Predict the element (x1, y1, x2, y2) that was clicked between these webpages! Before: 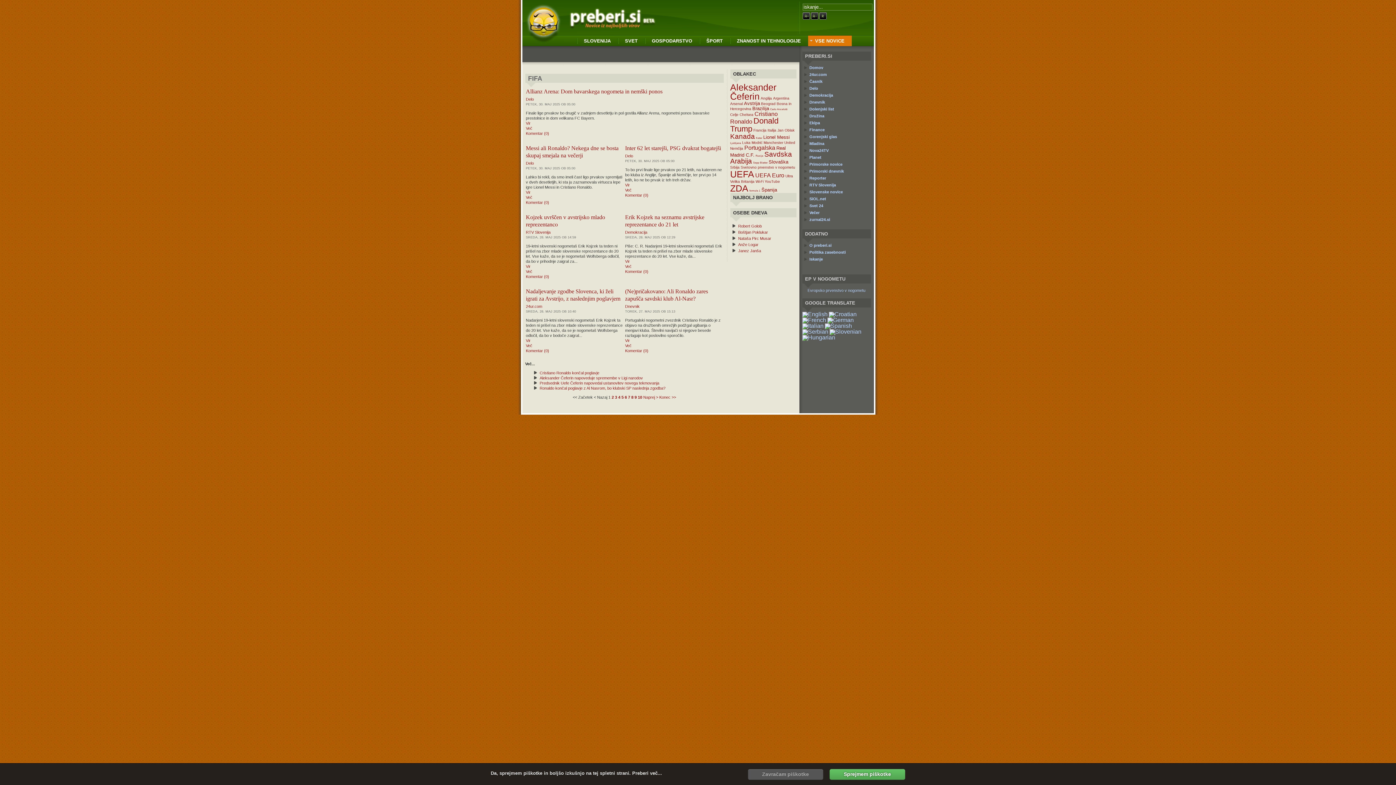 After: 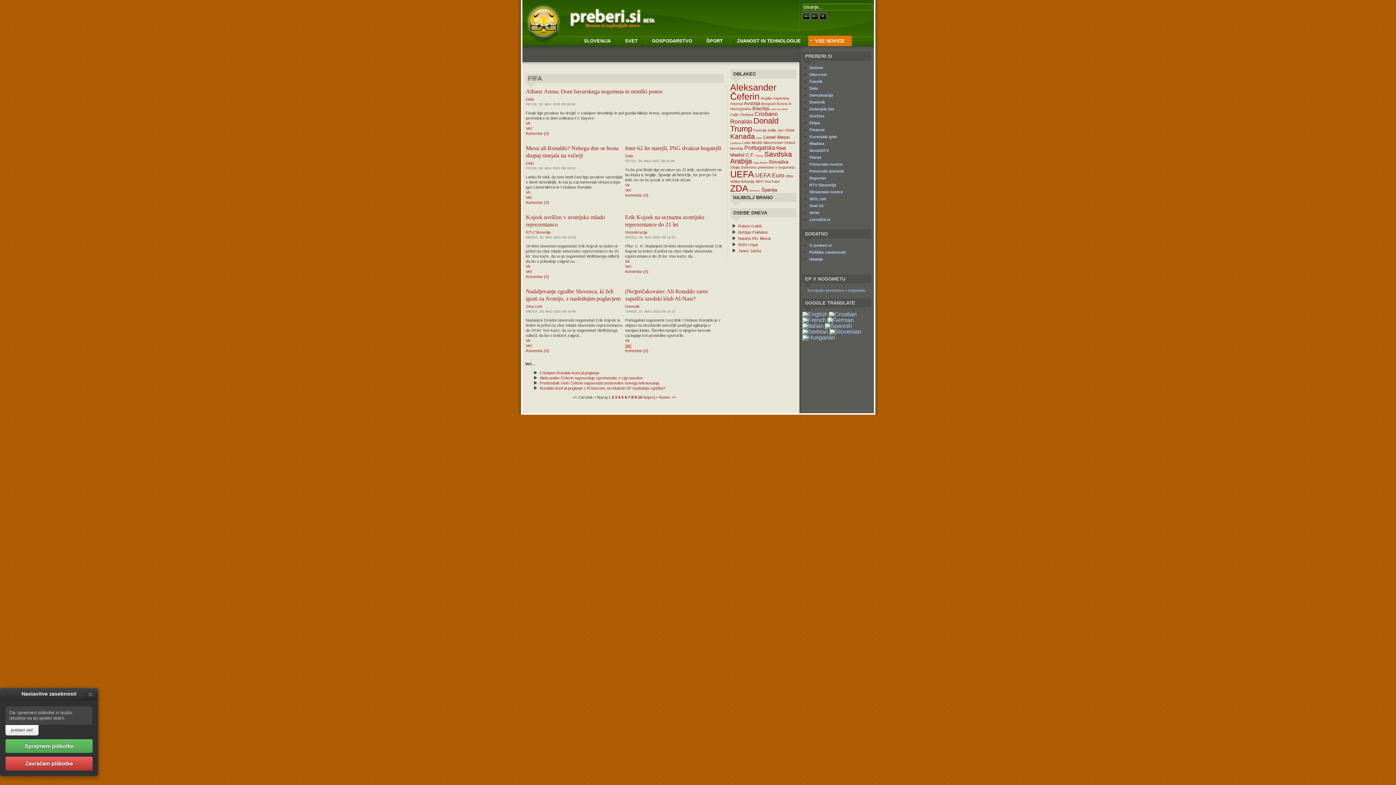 Action: bbox: (625, 343, 631, 348) label: Več